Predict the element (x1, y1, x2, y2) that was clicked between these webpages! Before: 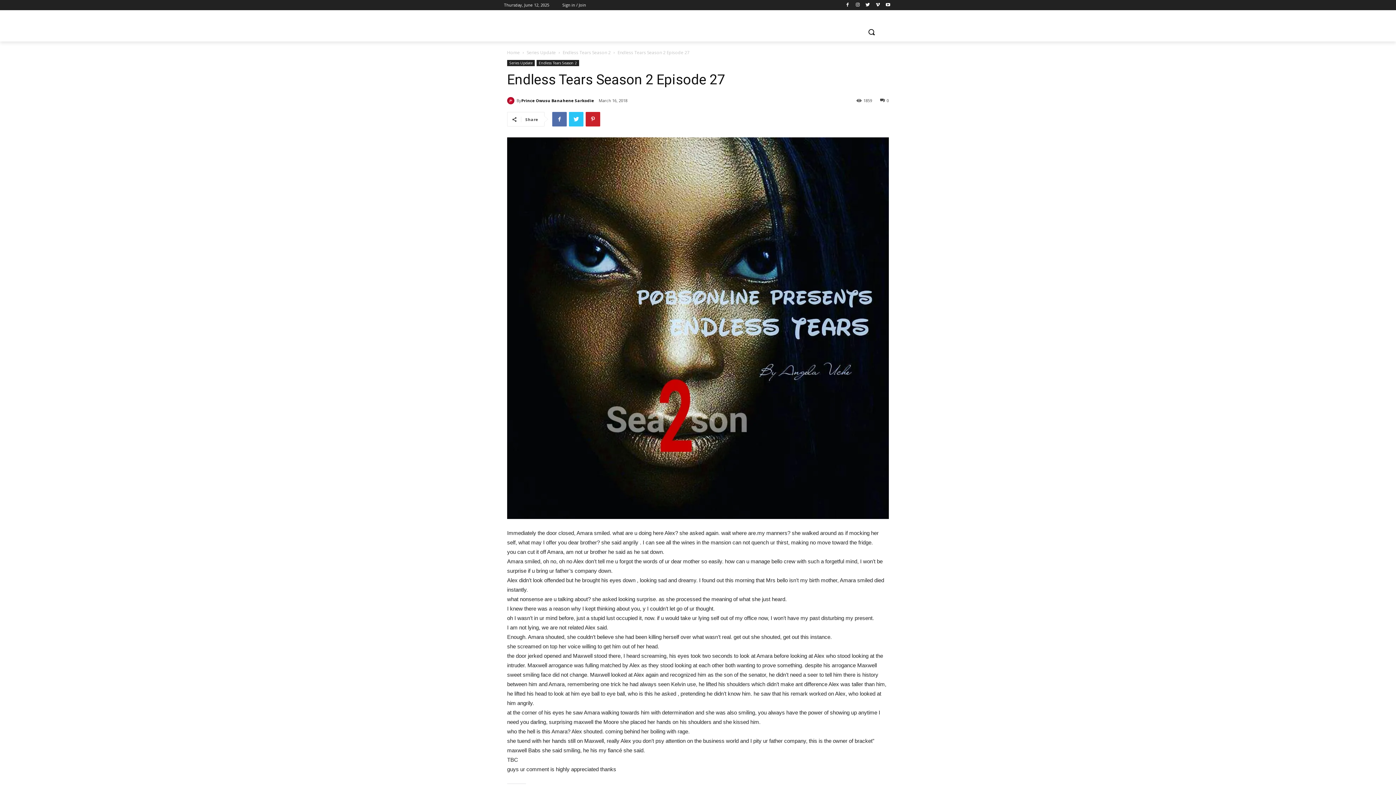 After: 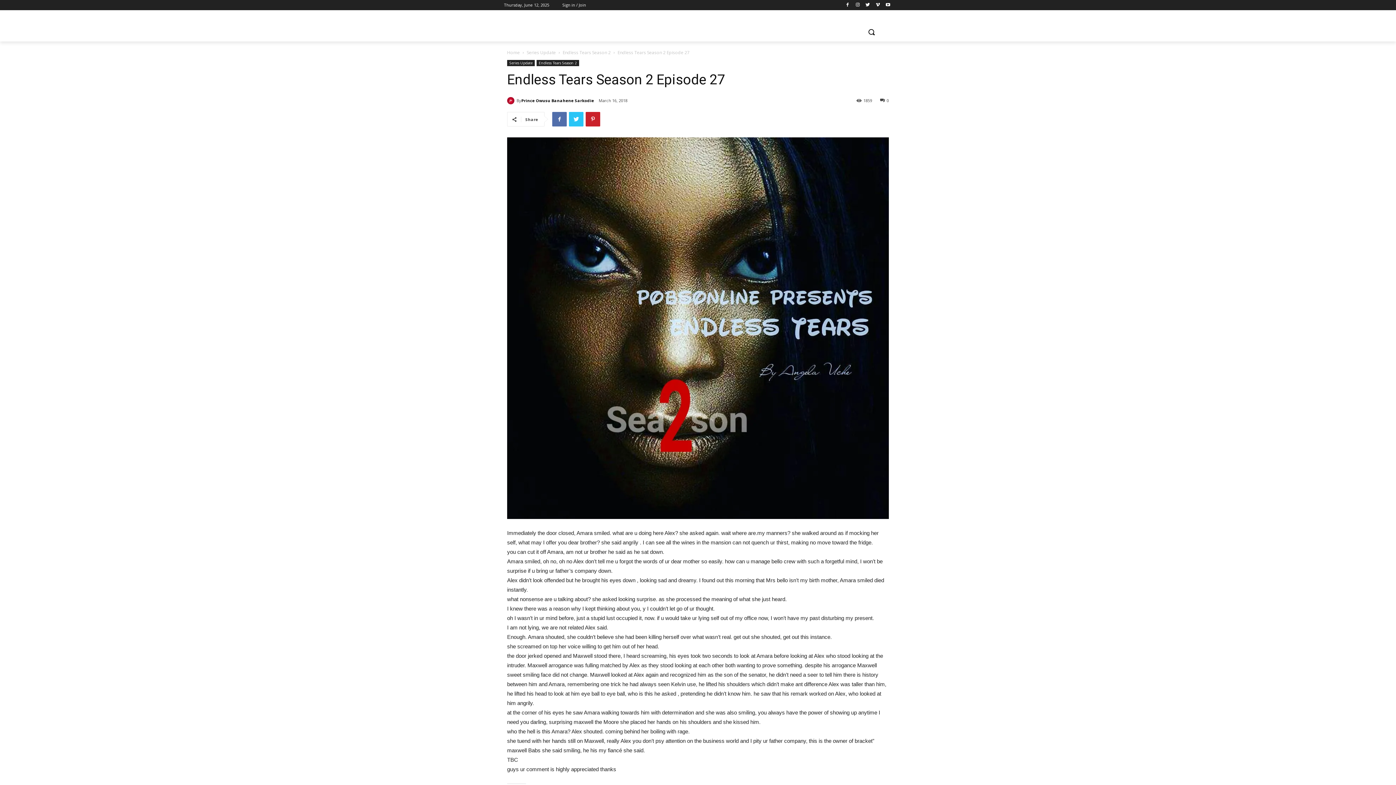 Action: bbox: (880, 97, 889, 102) label: 0